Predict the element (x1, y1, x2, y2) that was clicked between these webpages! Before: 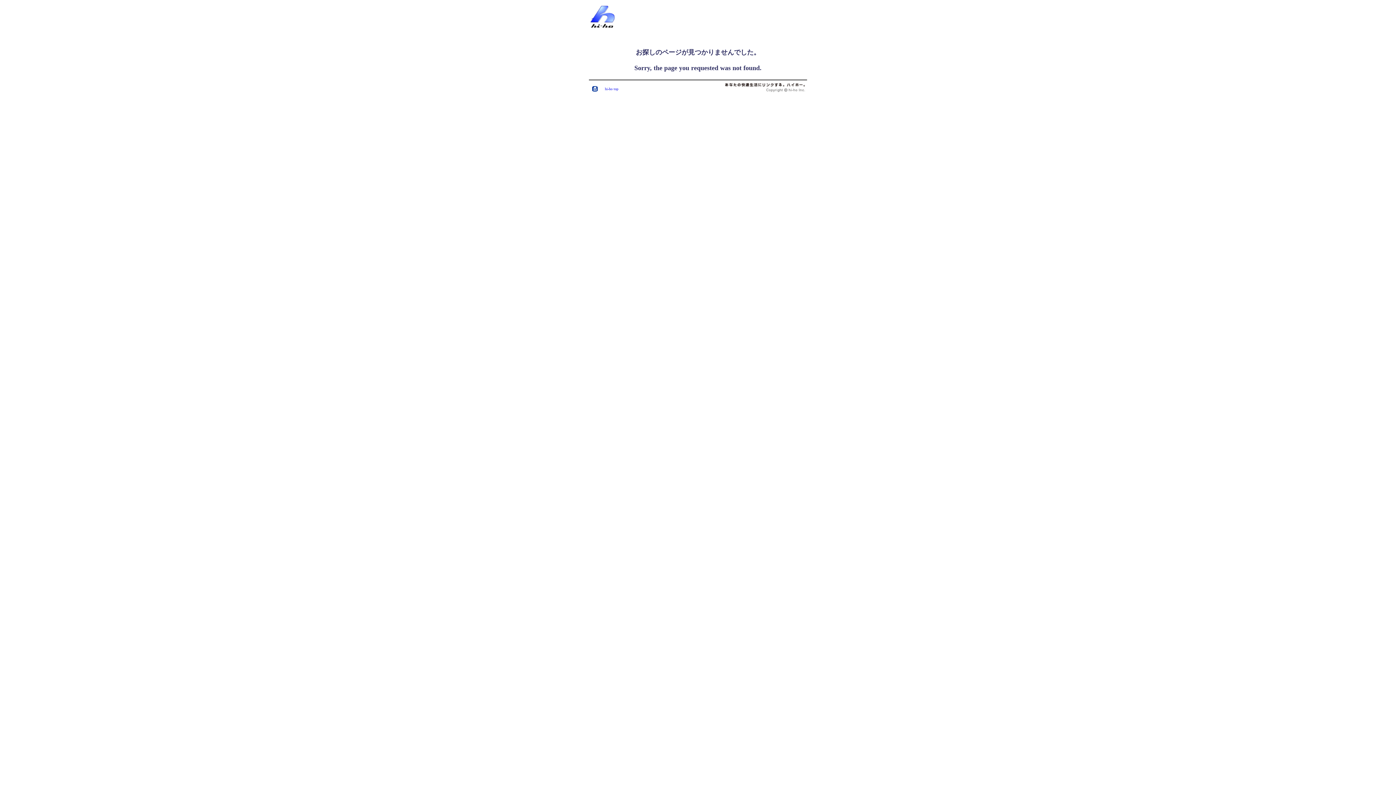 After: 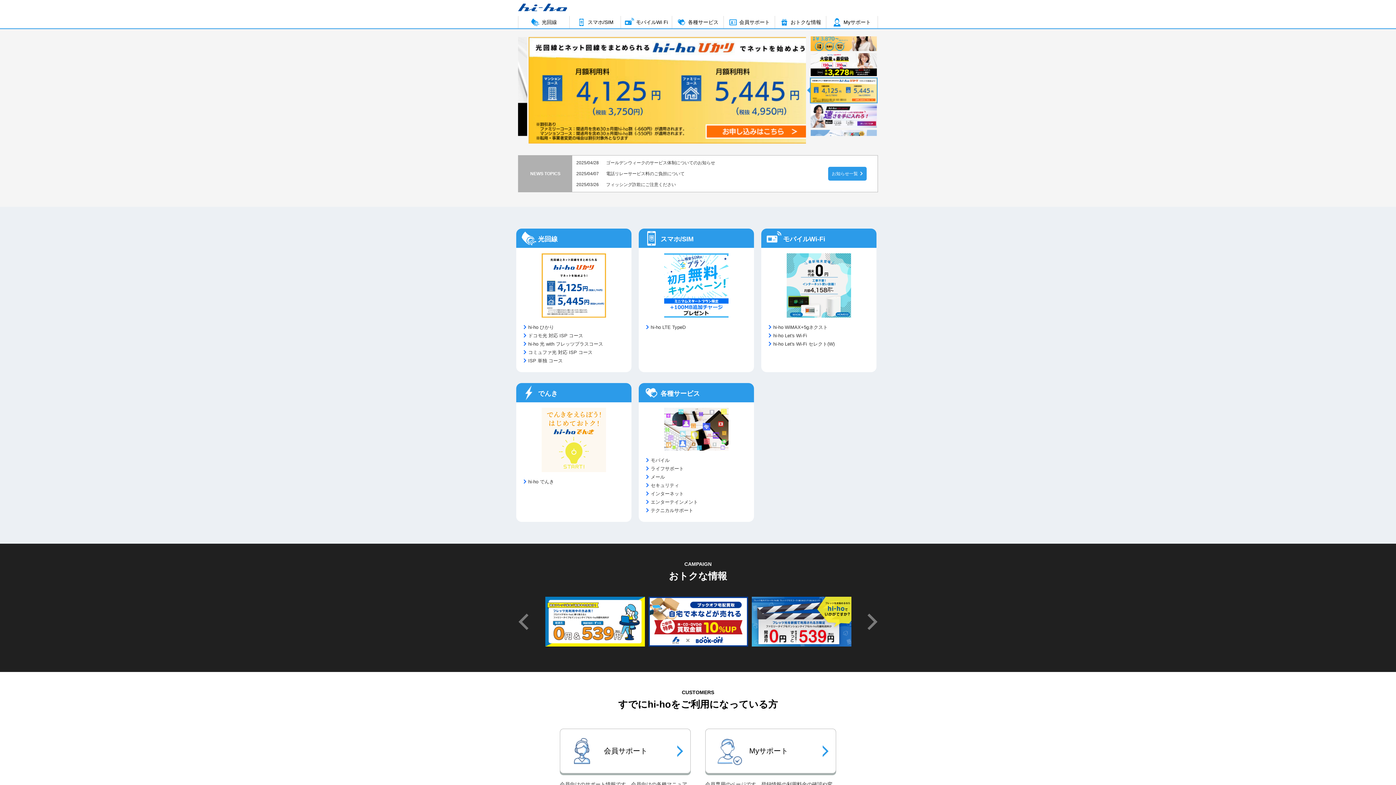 Action: bbox: (592, 86, 597, 92)